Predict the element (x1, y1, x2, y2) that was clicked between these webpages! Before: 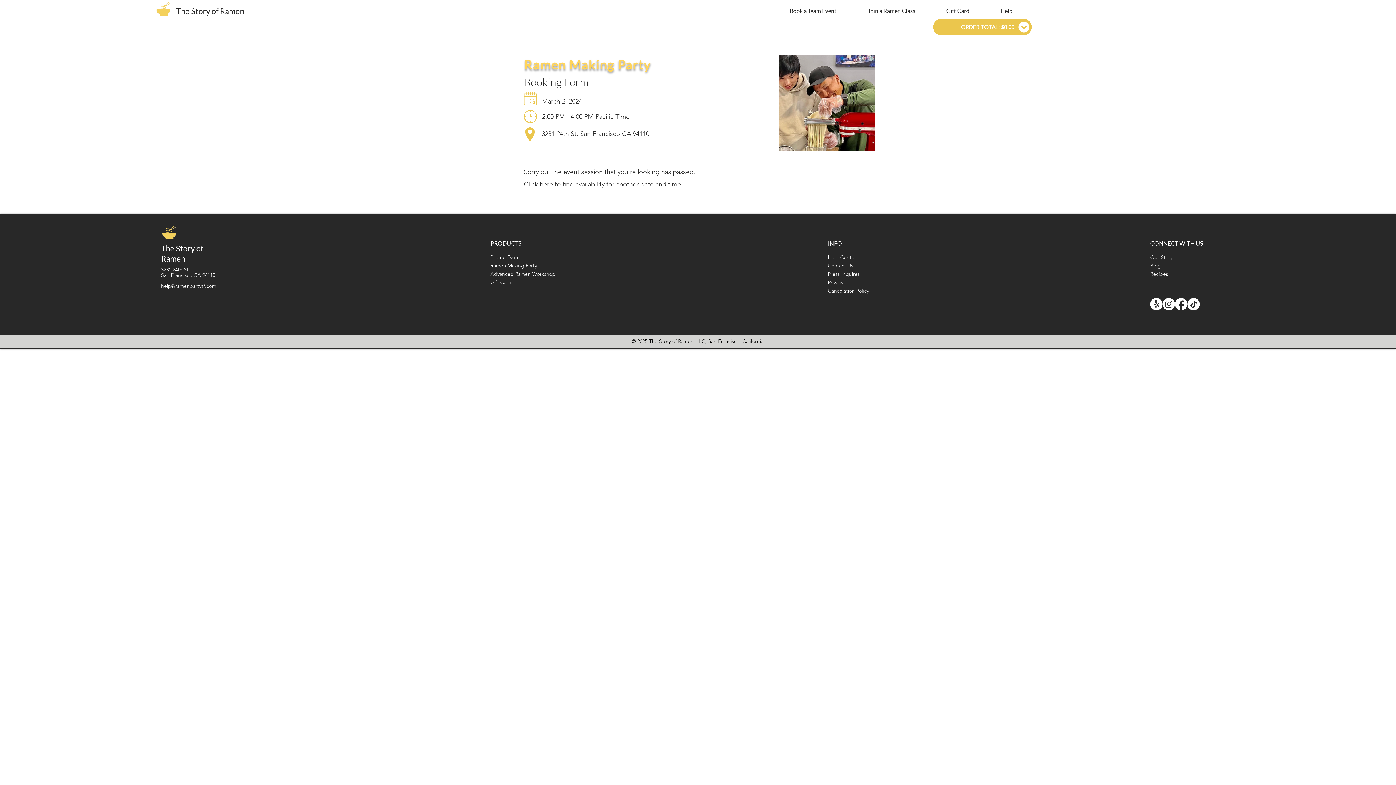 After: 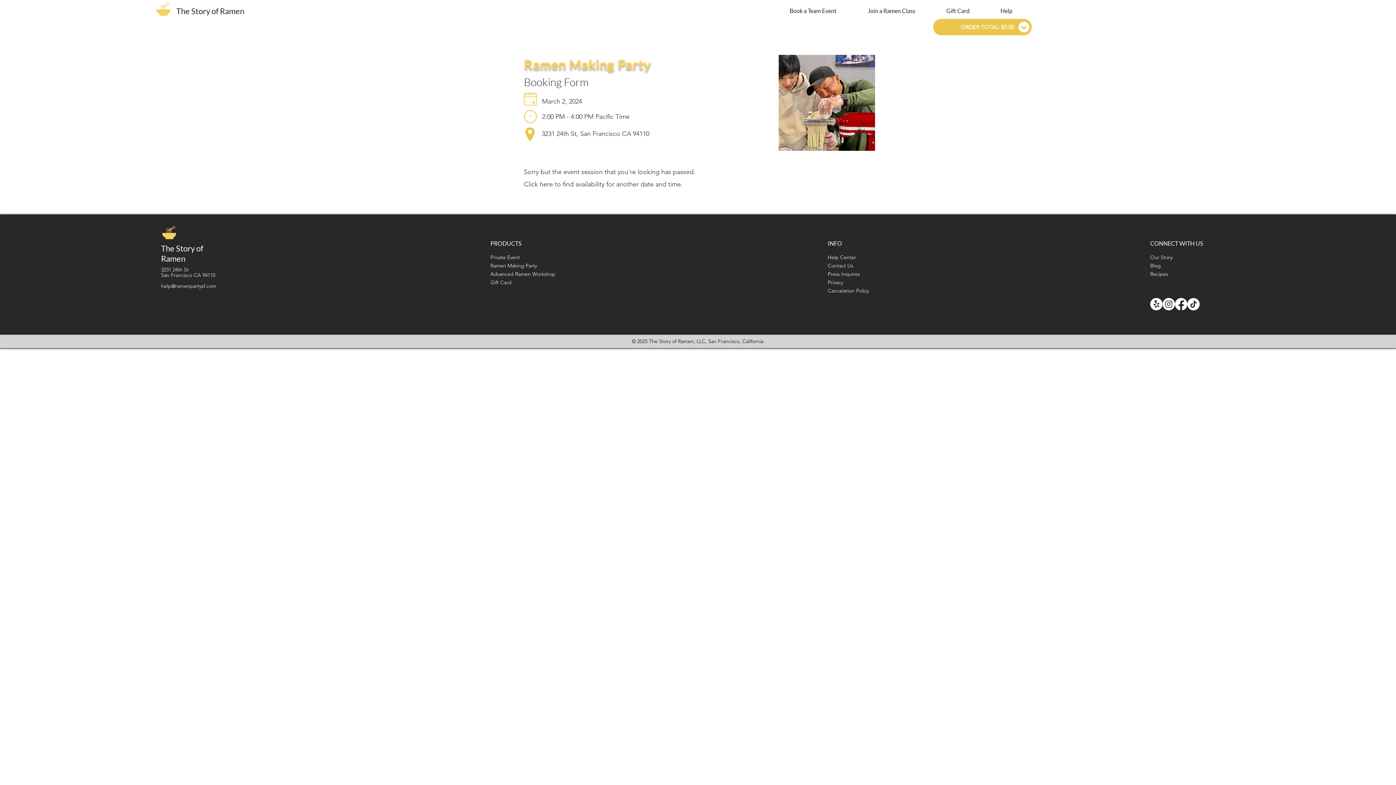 Action: bbox: (828, 262, 853, 269) label: Contact Us